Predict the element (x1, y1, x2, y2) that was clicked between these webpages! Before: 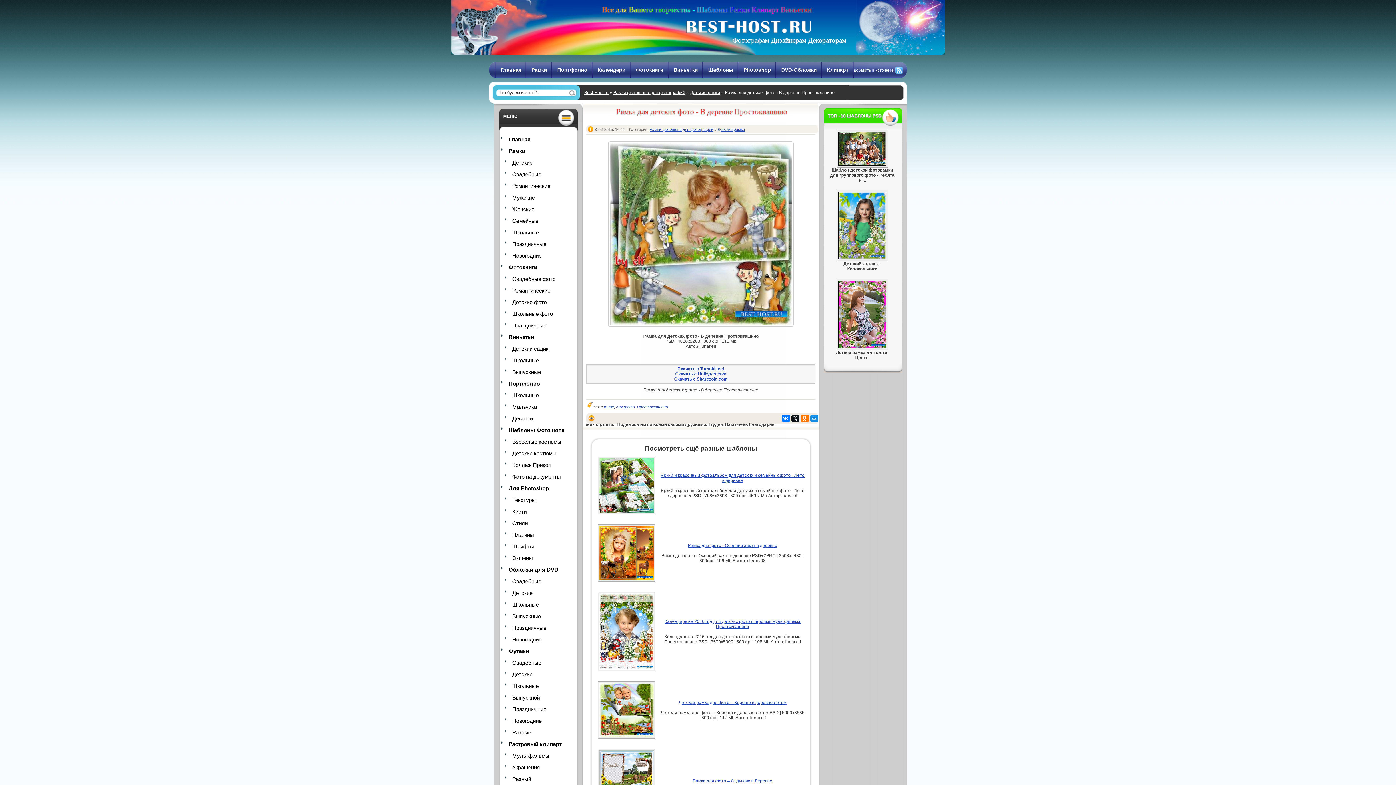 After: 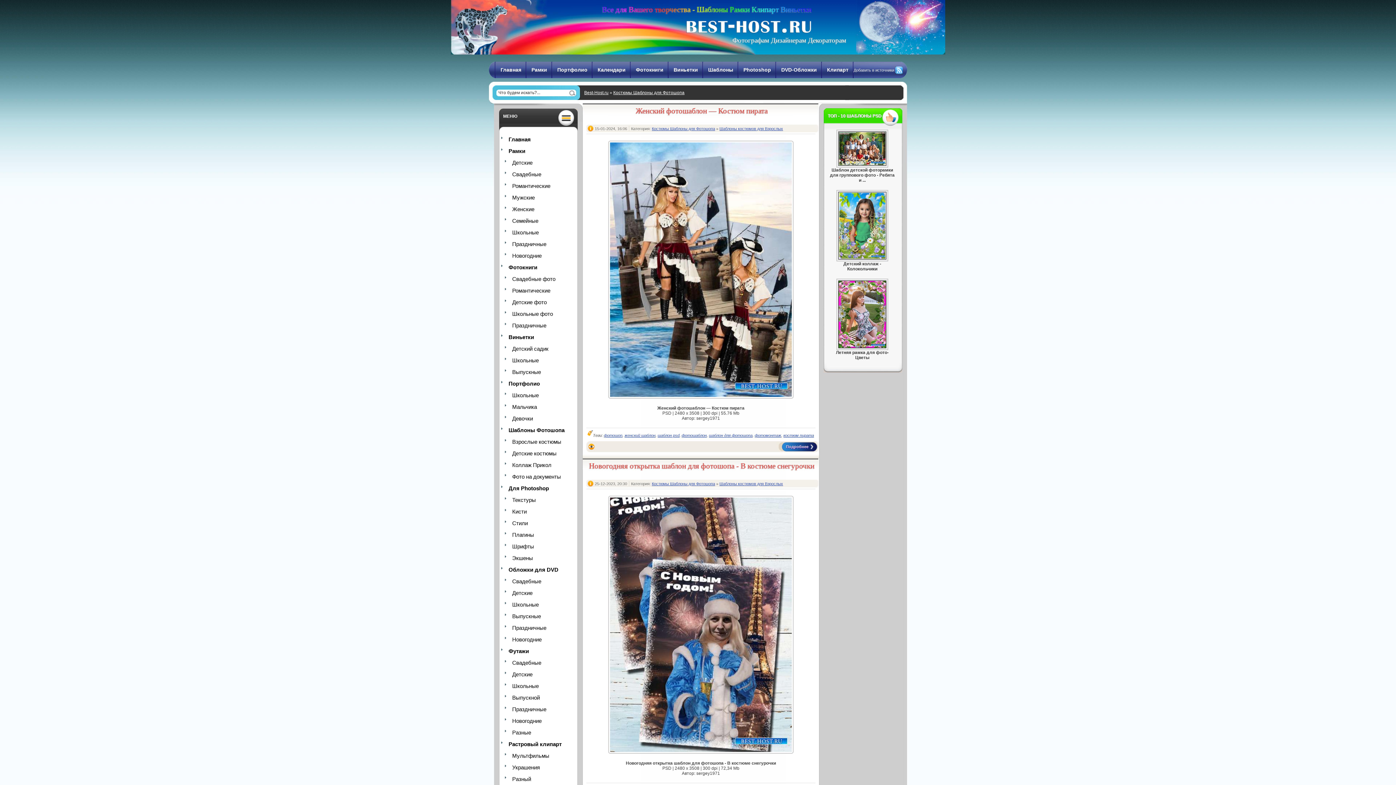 Action: bbox: (501, 425, 577, 435) label: Шаблоны Фотошопа